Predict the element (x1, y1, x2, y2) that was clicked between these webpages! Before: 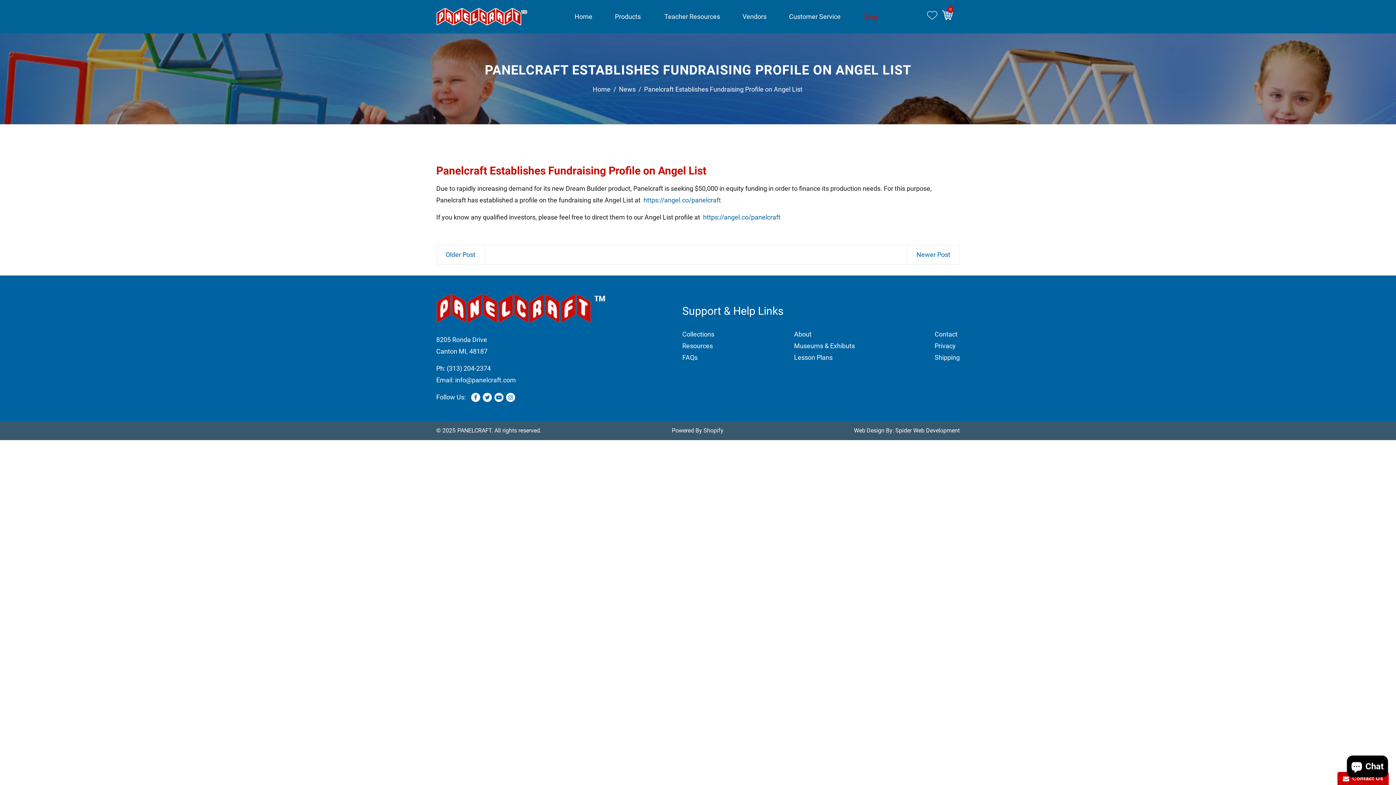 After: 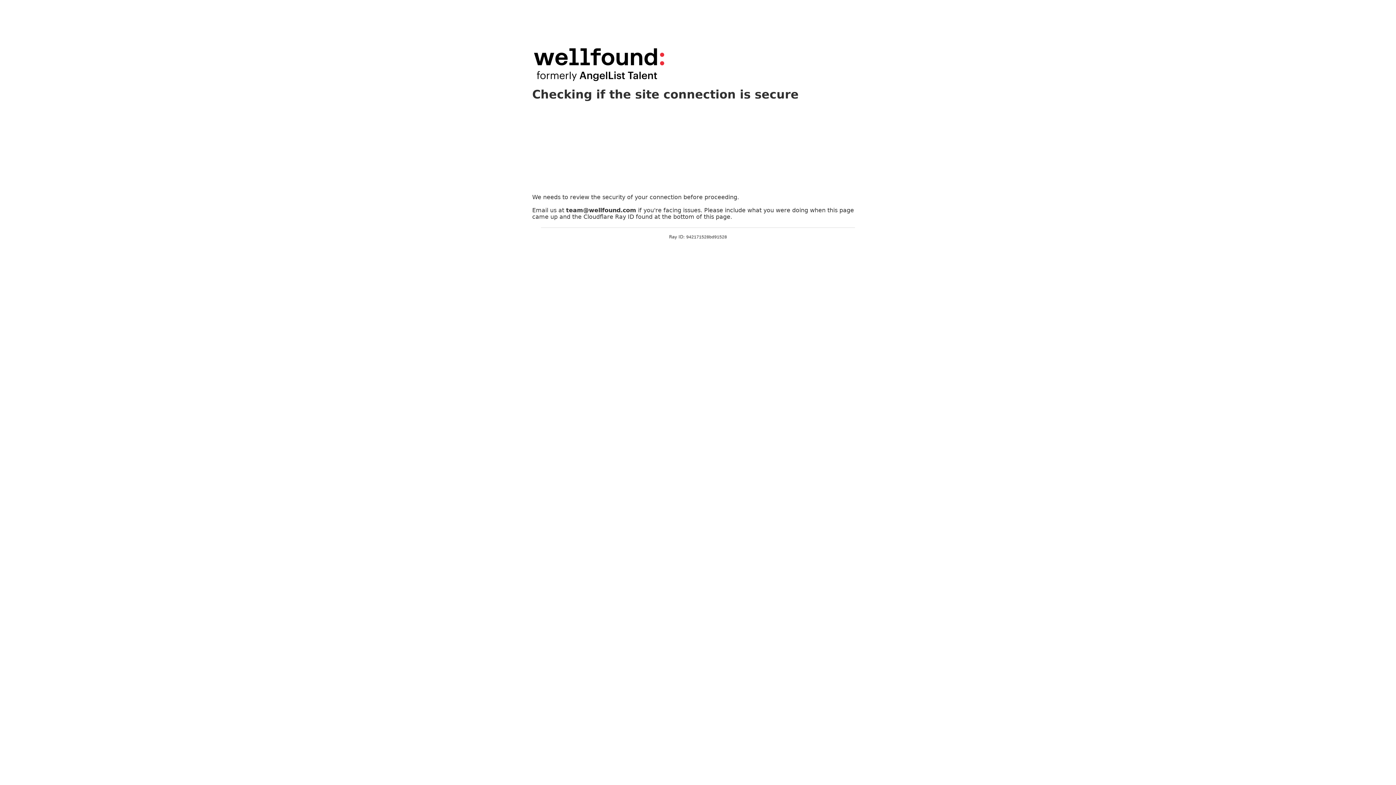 Action: bbox: (643, 196, 721, 204) label: https://angel.co/panelcraft